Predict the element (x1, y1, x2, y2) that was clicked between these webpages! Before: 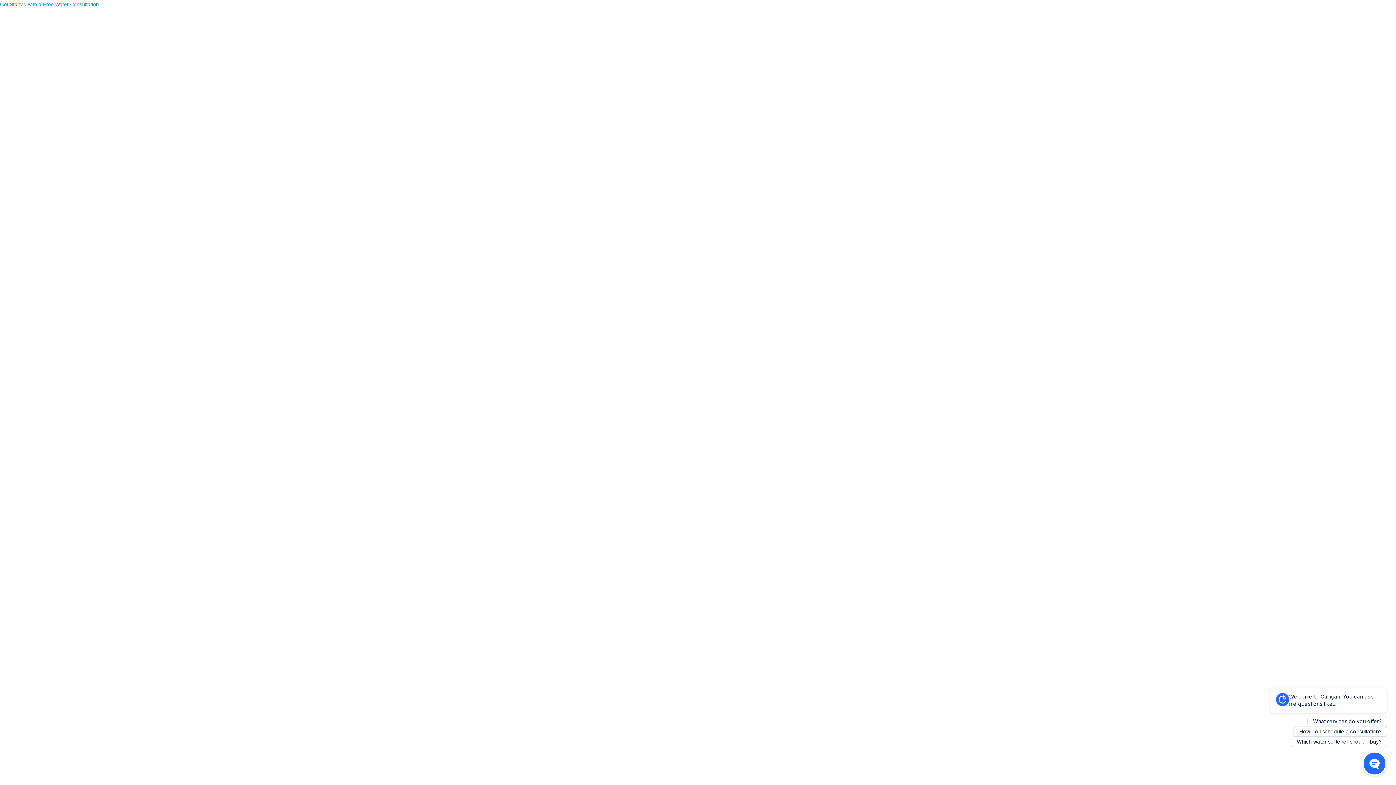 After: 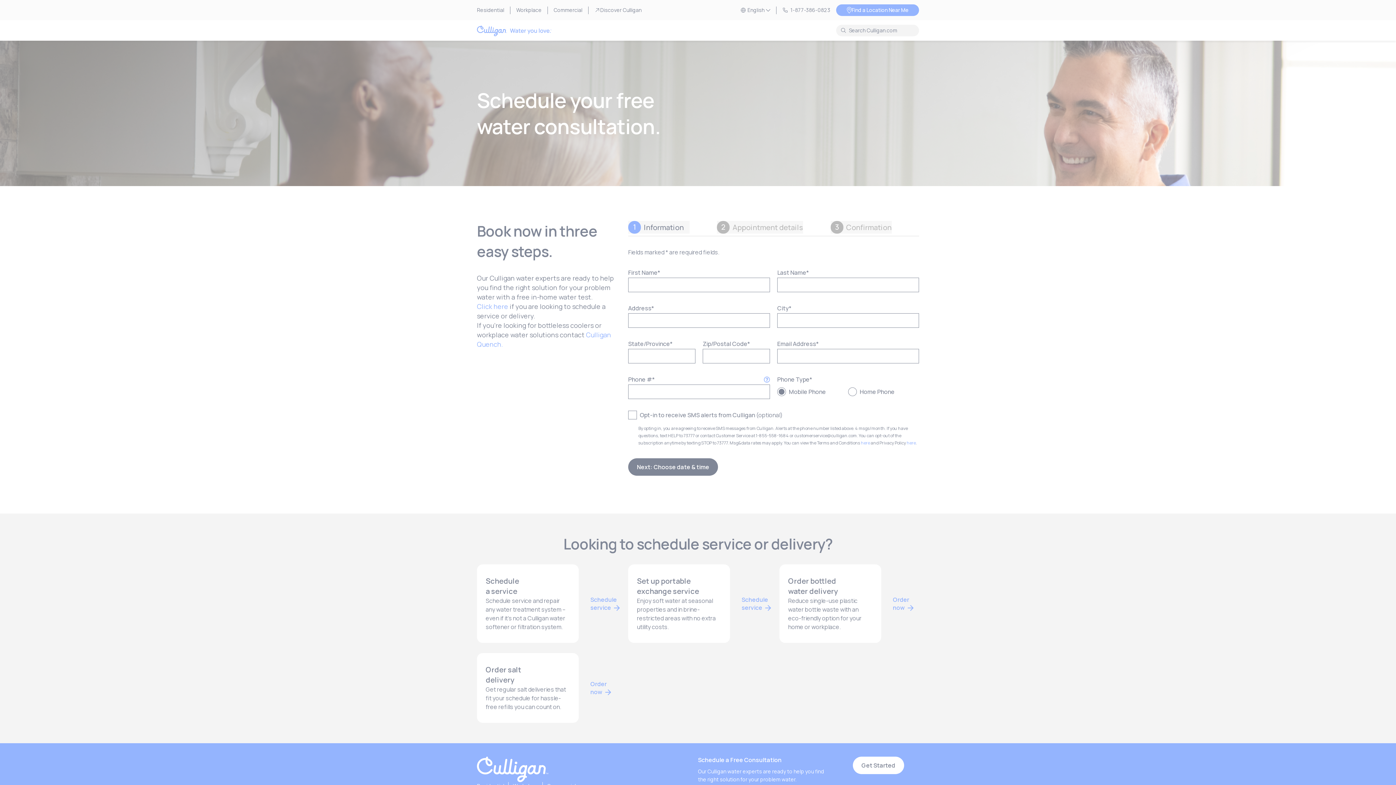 Action: label: Get Started with a Free Water Consultation  bbox: (0, 1, 1396, 1406)